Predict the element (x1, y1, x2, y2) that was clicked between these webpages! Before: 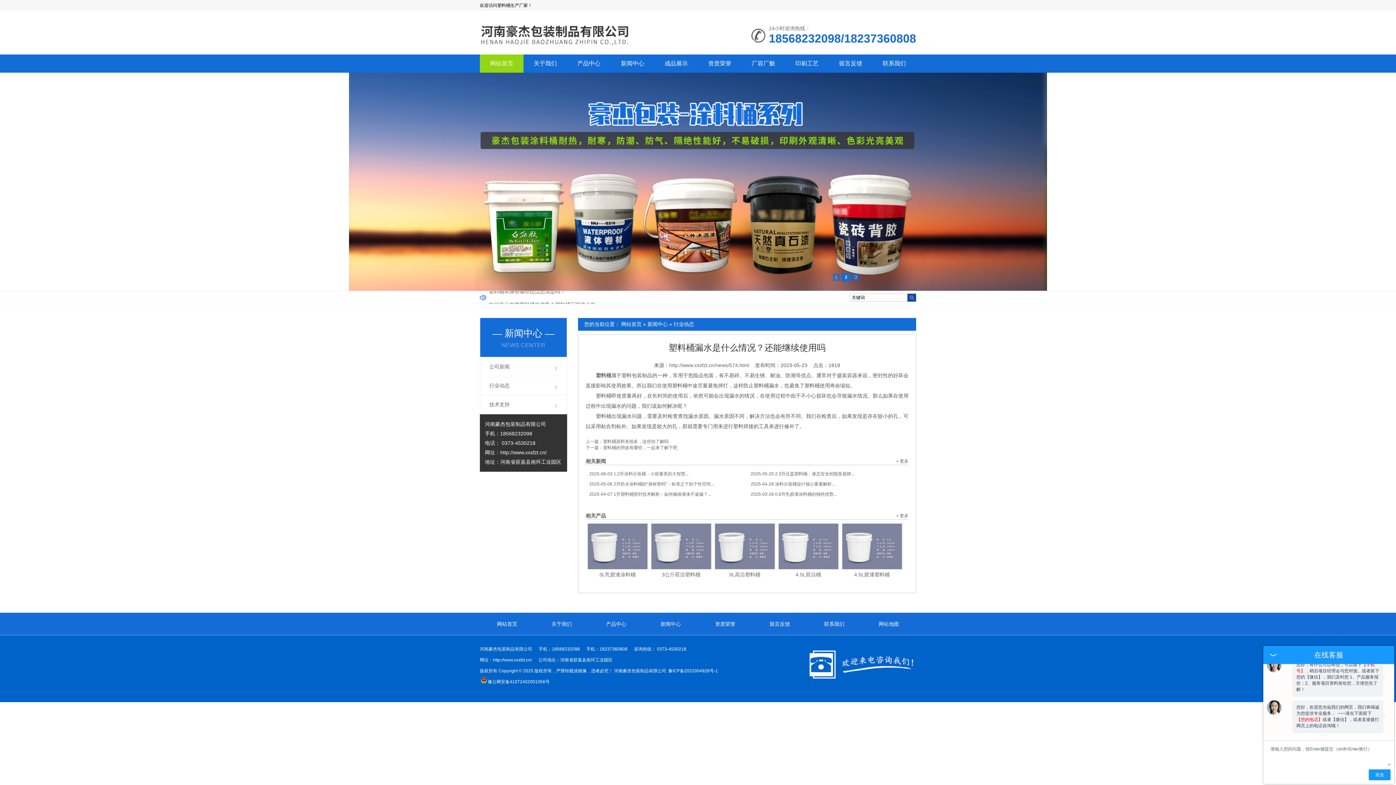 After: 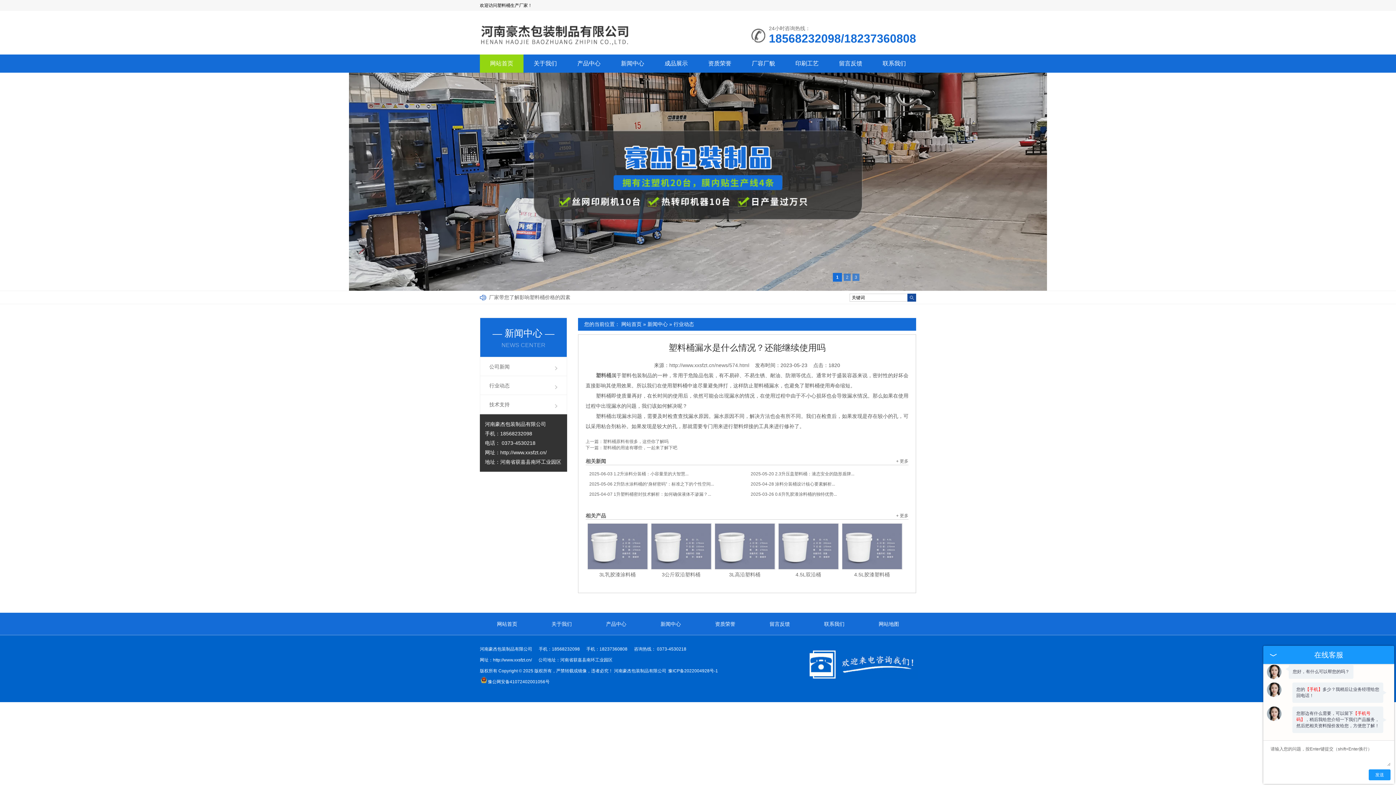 Action: bbox: (669, 362, 749, 368) label: http://www.xxsfzt.cn/news/574.html